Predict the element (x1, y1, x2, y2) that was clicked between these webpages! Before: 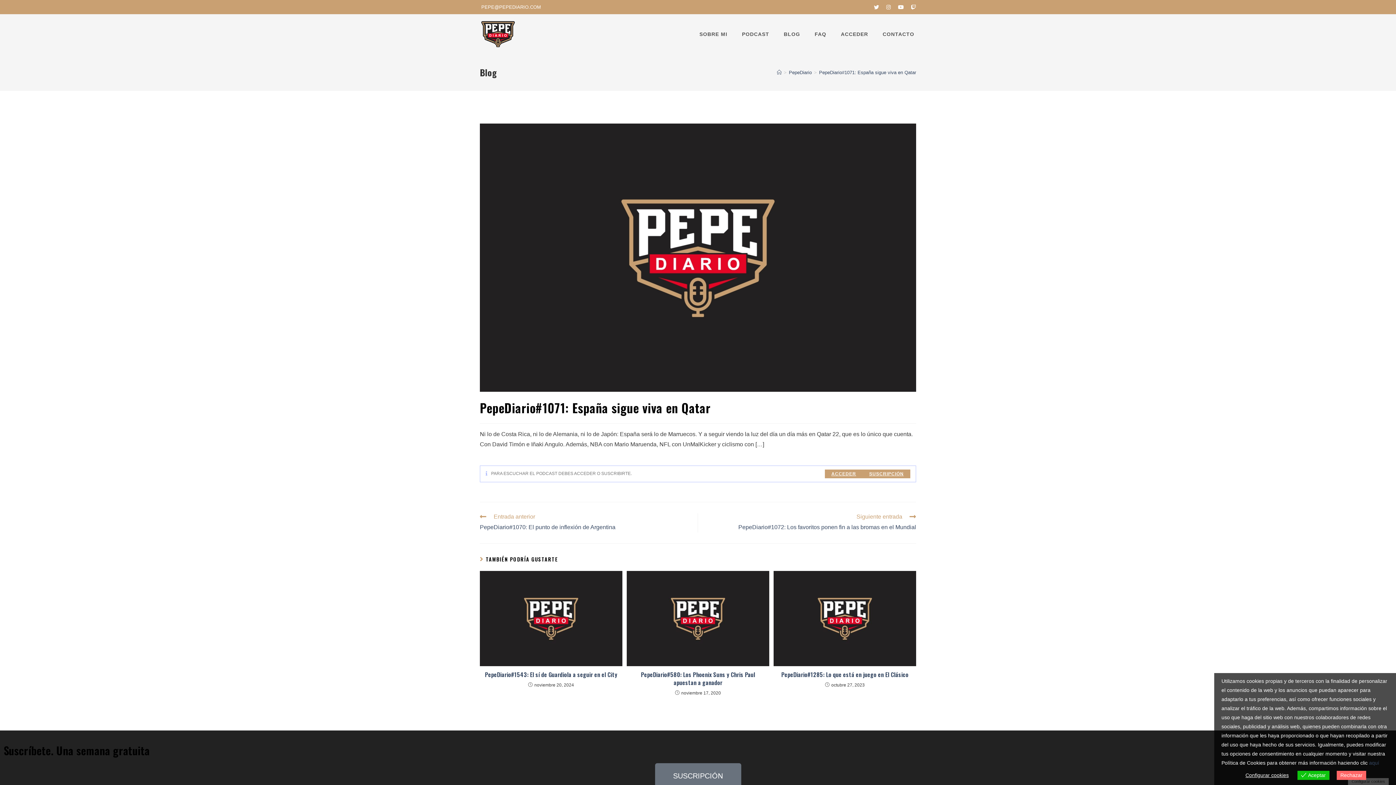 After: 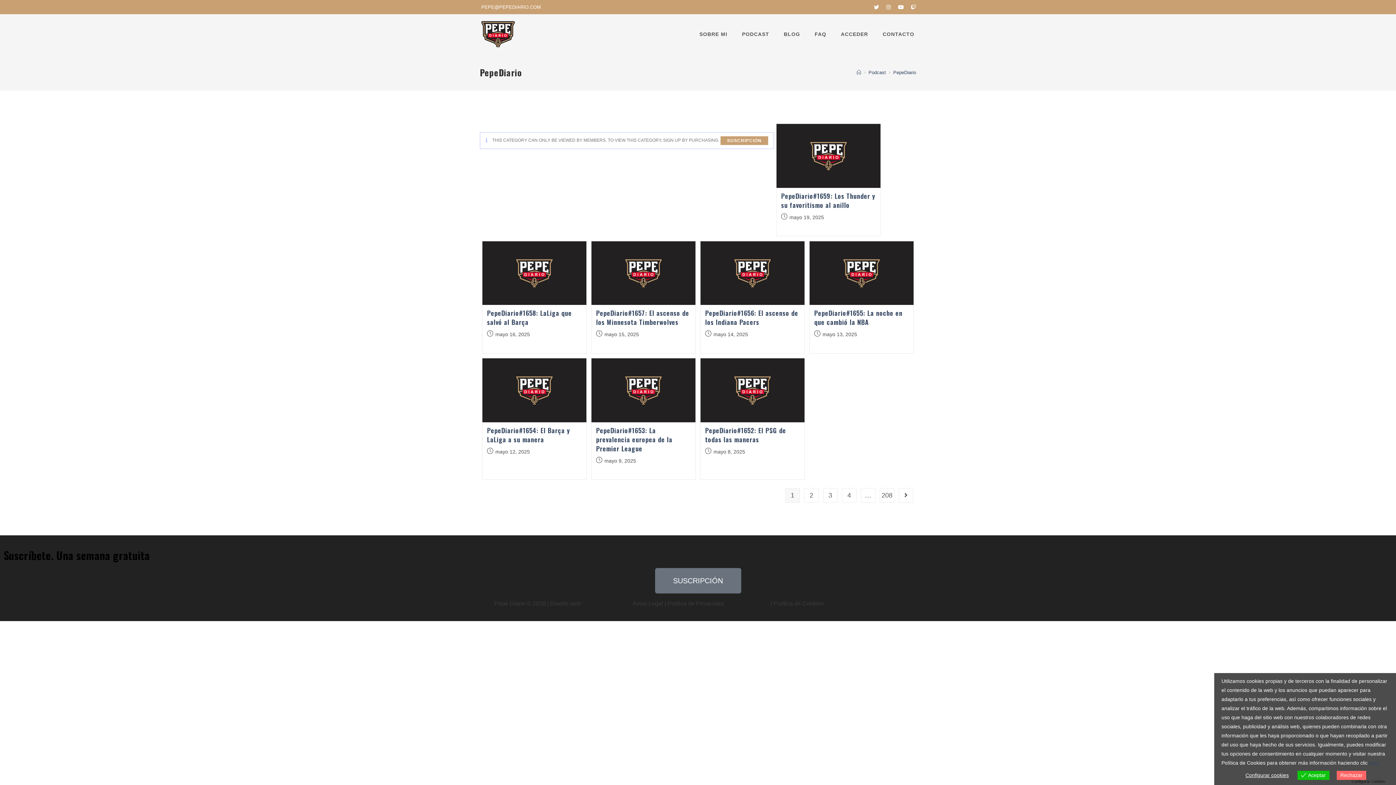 Action: label: PepeDiario bbox: (789, 69, 812, 75)